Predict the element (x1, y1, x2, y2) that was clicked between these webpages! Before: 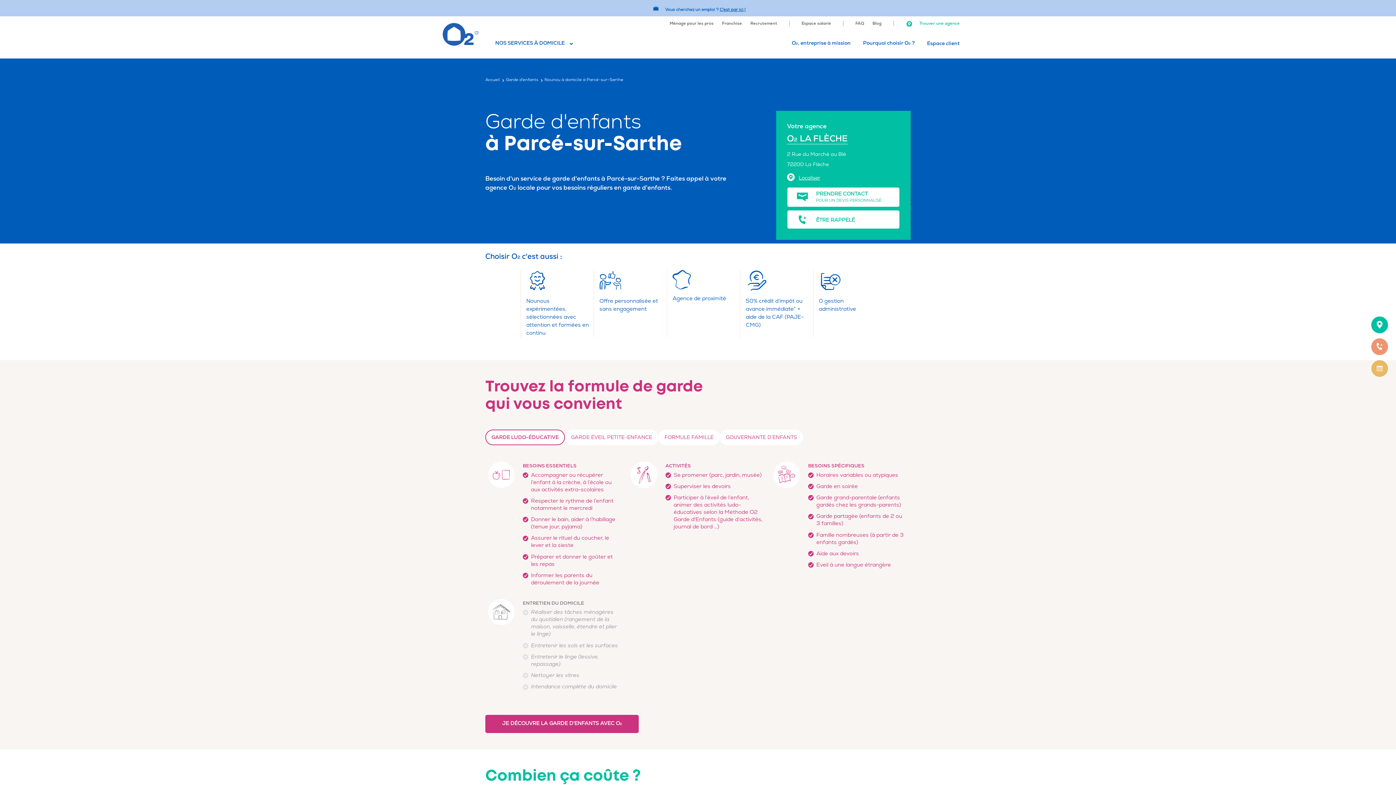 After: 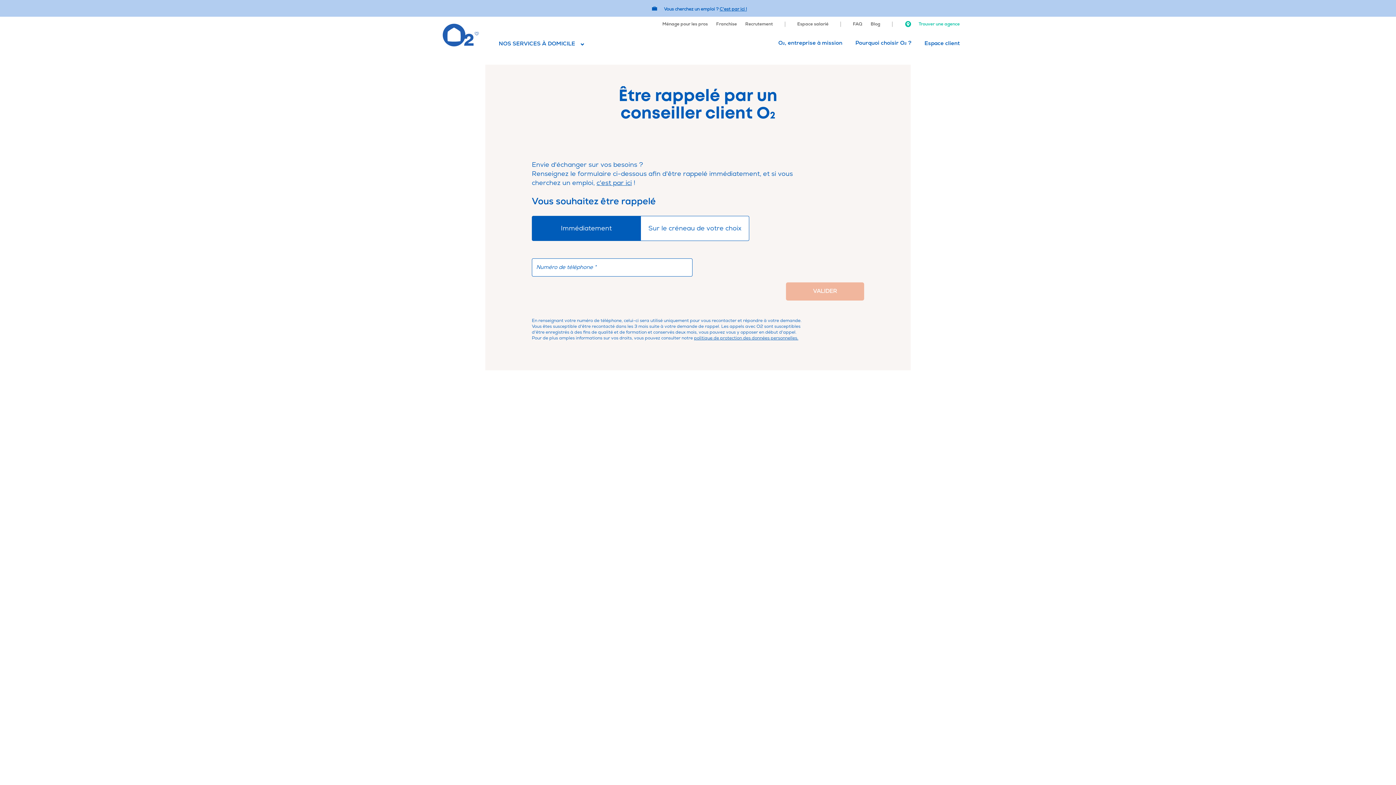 Action: label: ÊTRE RAPPELÉ bbox: (787, 210, 900, 229)